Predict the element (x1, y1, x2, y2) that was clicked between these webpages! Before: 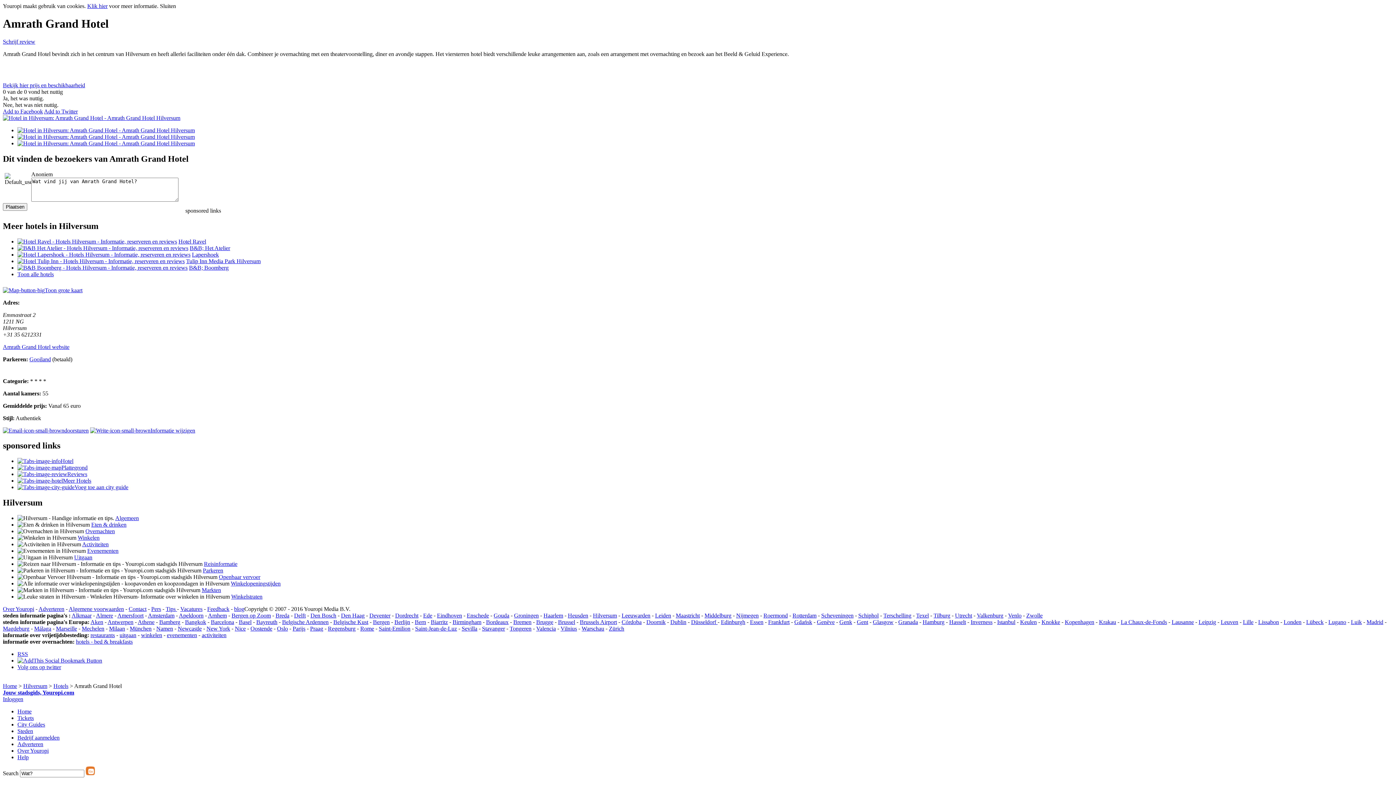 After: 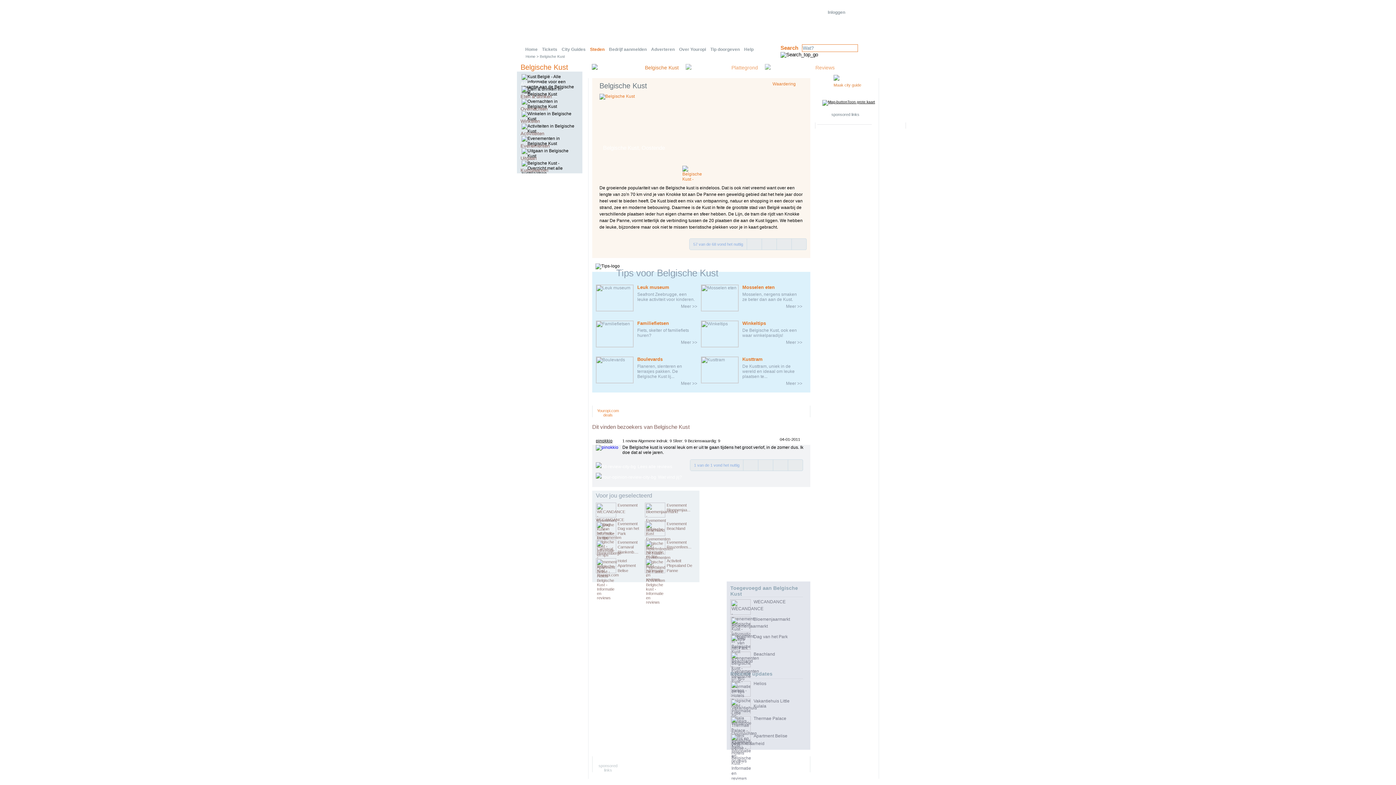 Action: bbox: (333, 619, 368, 625) label: Belgische Kust